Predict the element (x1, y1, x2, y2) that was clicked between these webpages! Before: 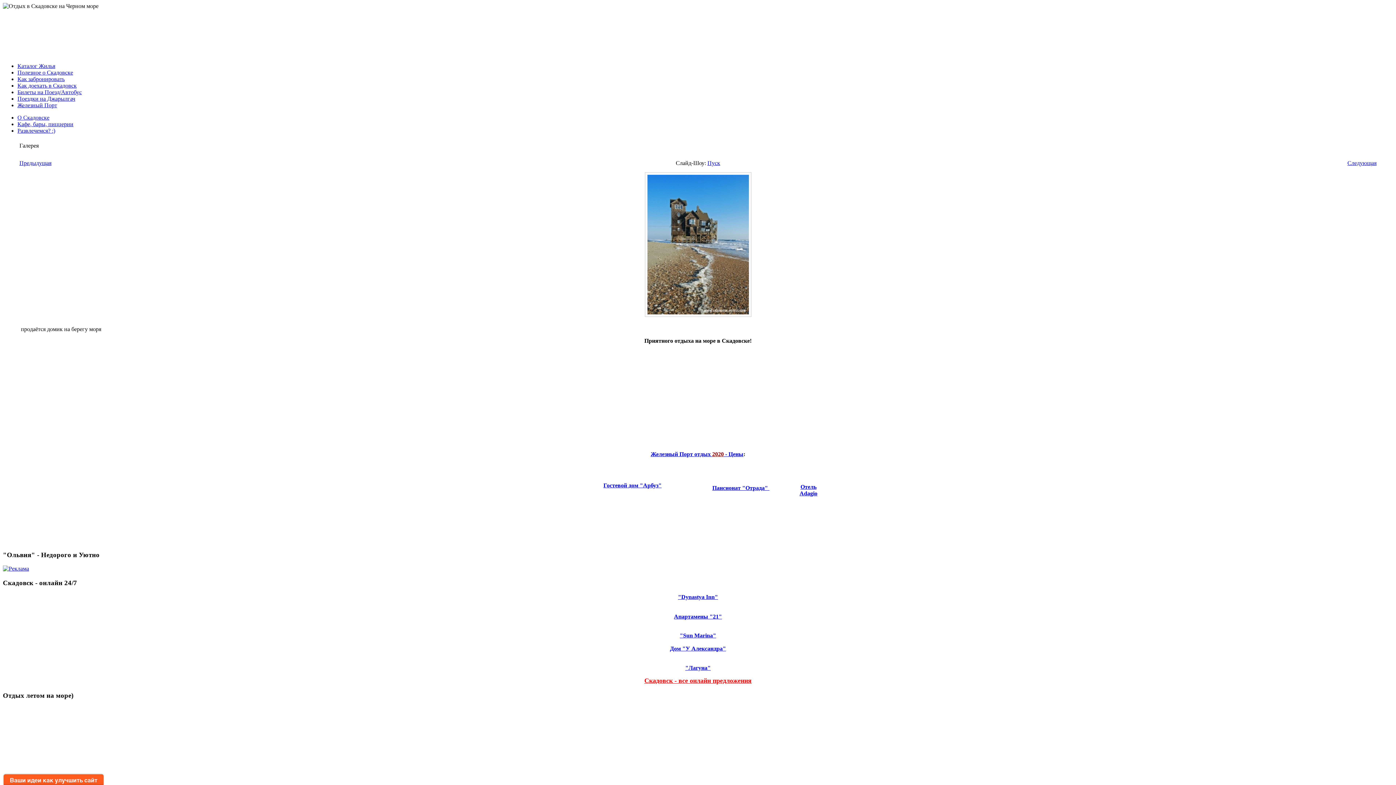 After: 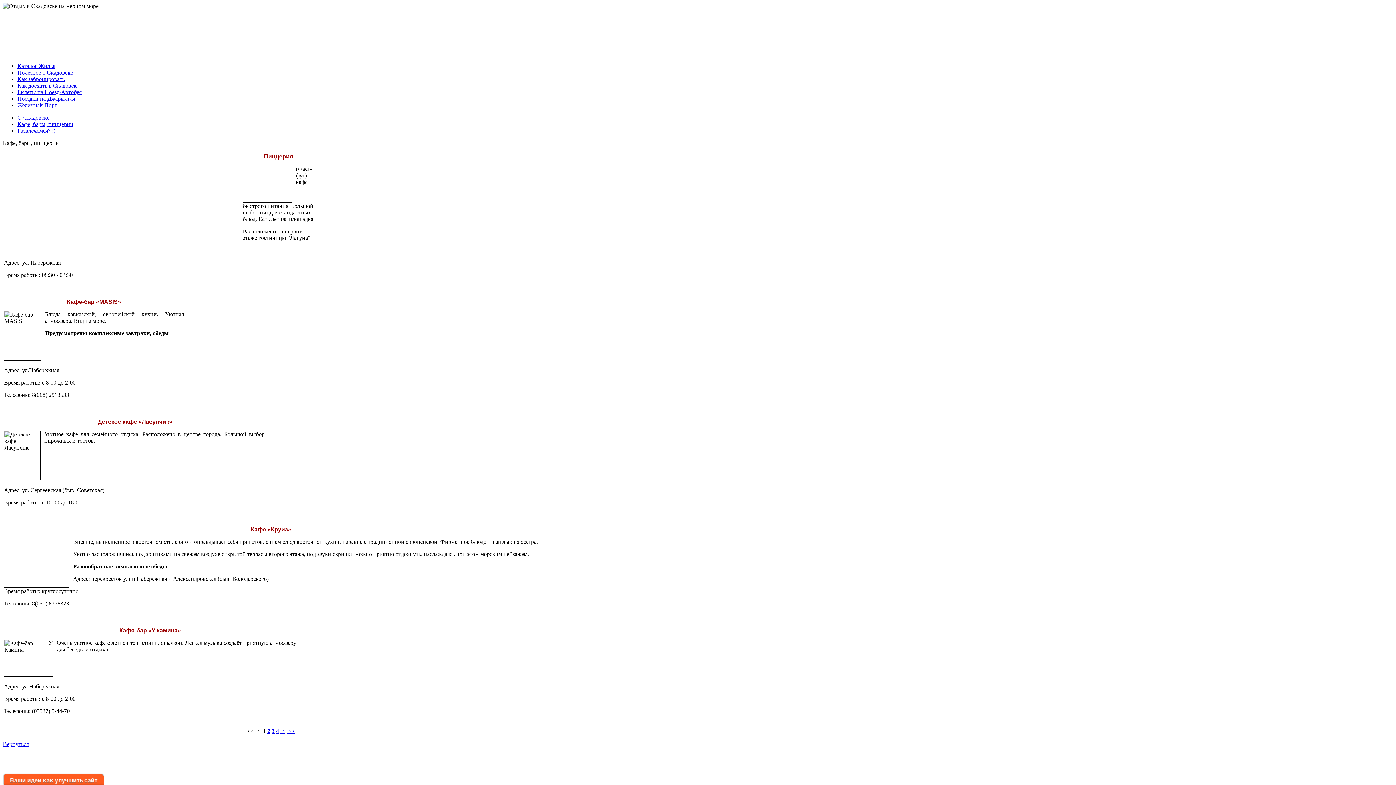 Action: label: Кафе, бары, пиццерии bbox: (17, 121, 73, 127)